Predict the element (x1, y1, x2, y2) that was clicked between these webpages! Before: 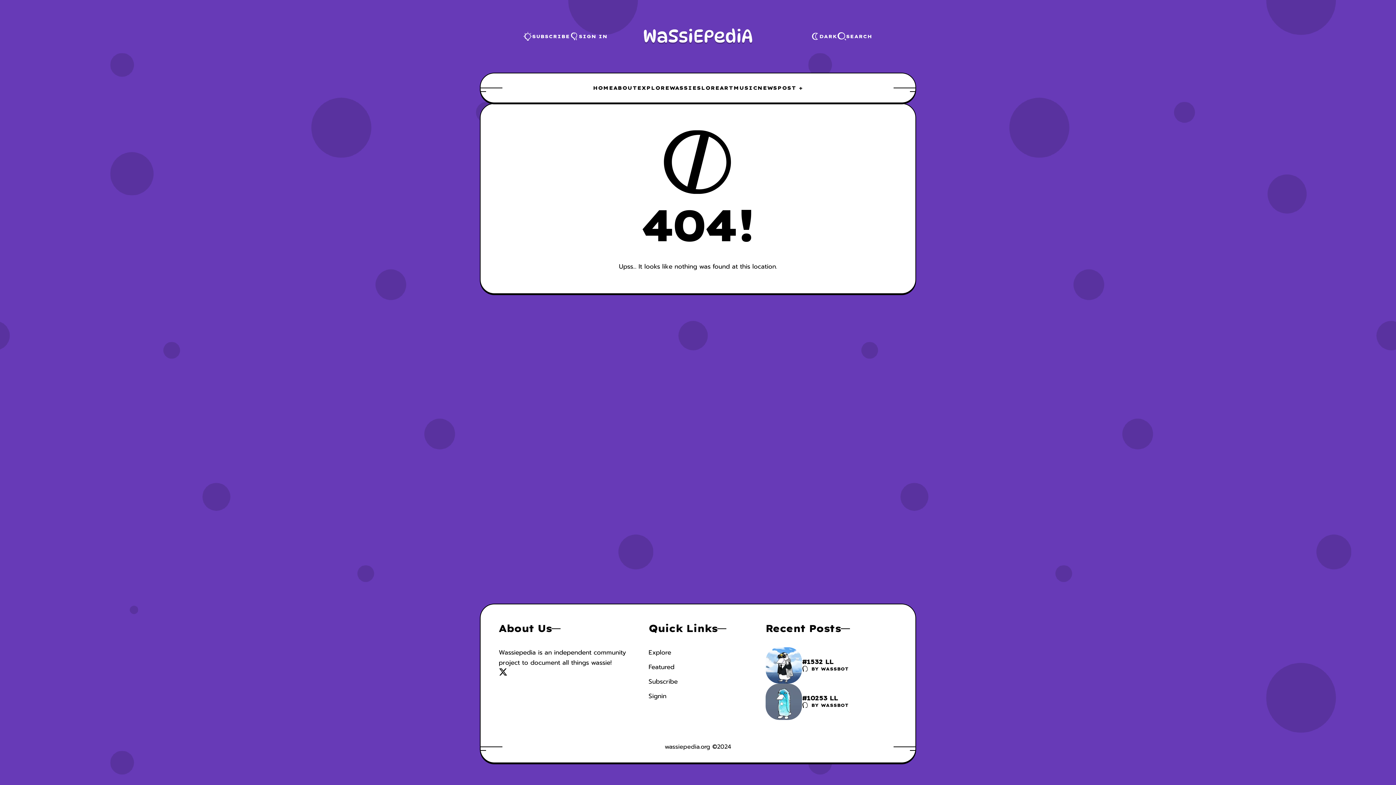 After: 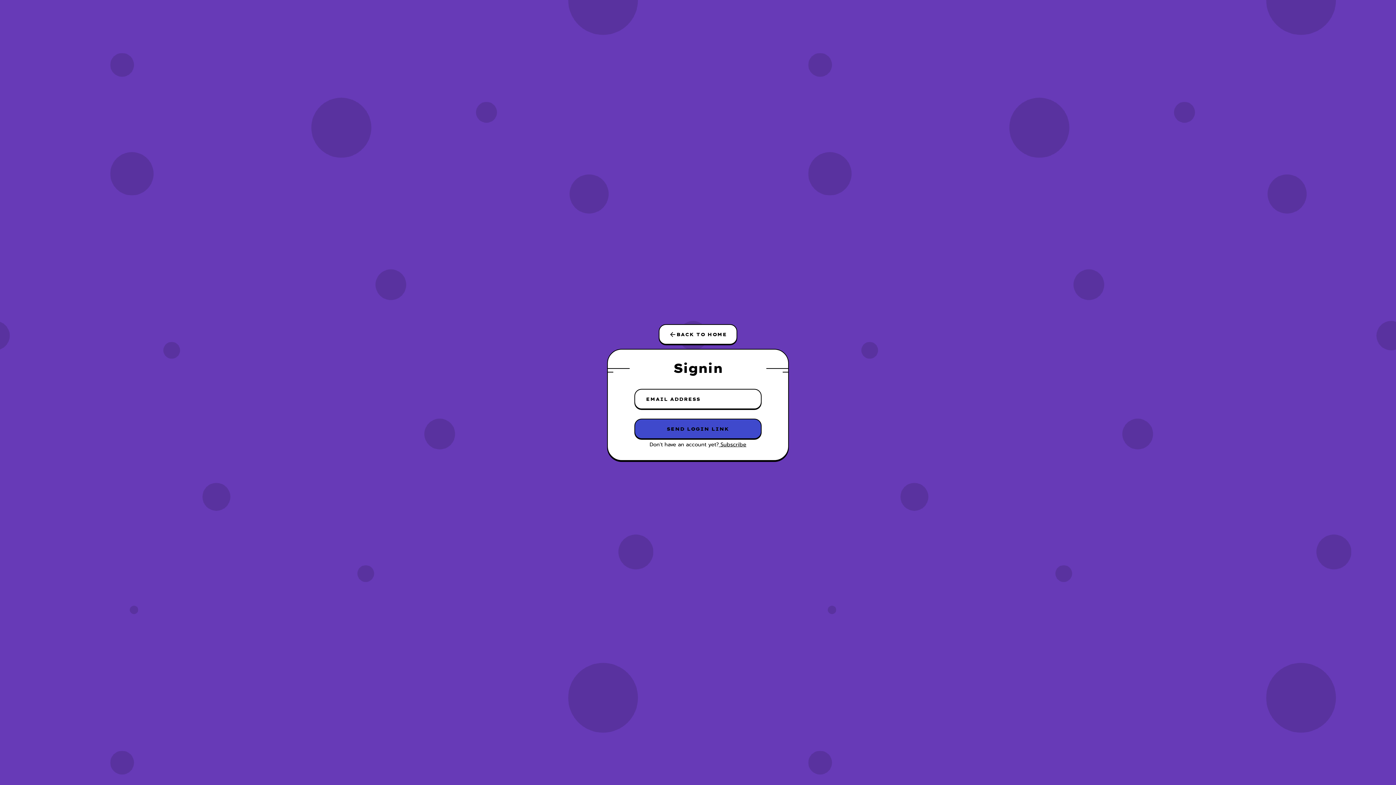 Action: bbox: (570, 32, 607, 40) label: Sign In